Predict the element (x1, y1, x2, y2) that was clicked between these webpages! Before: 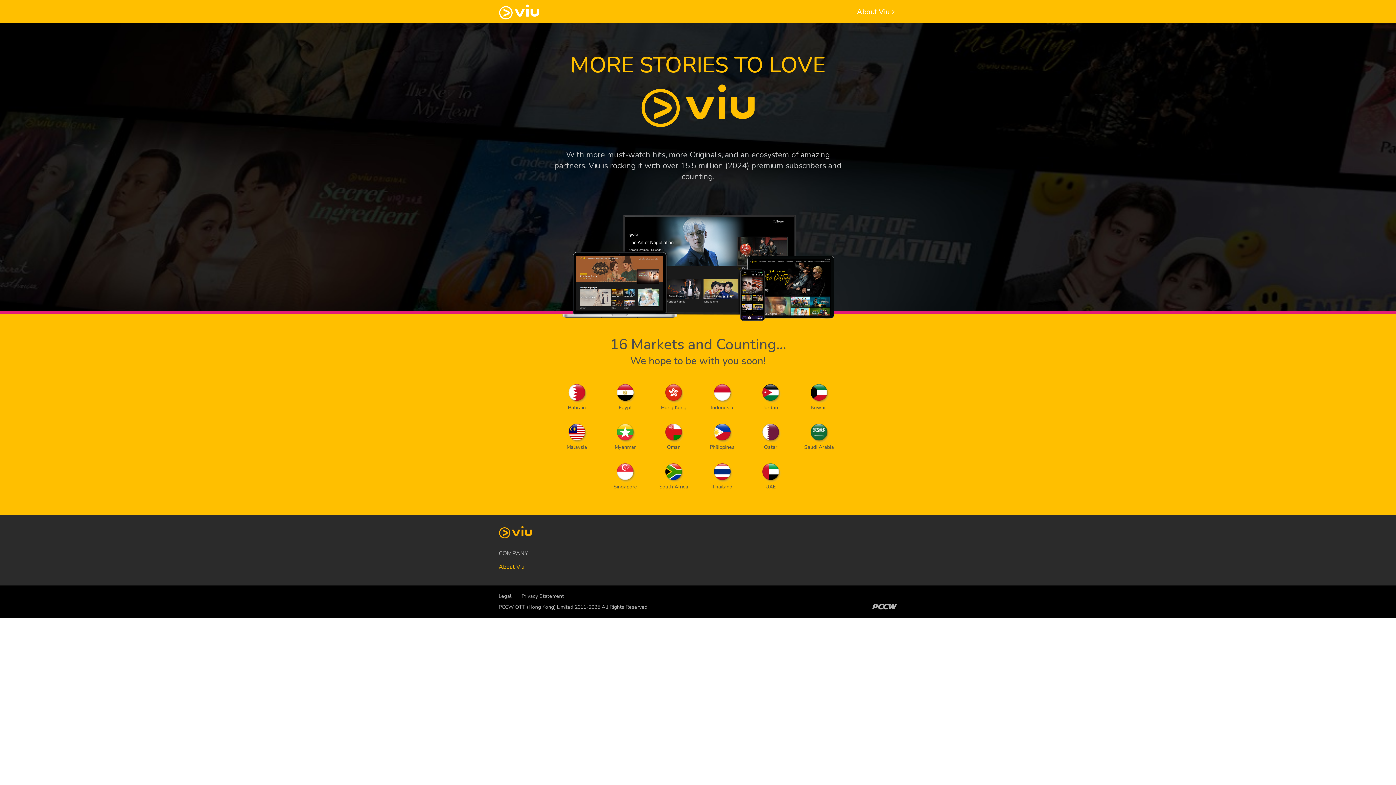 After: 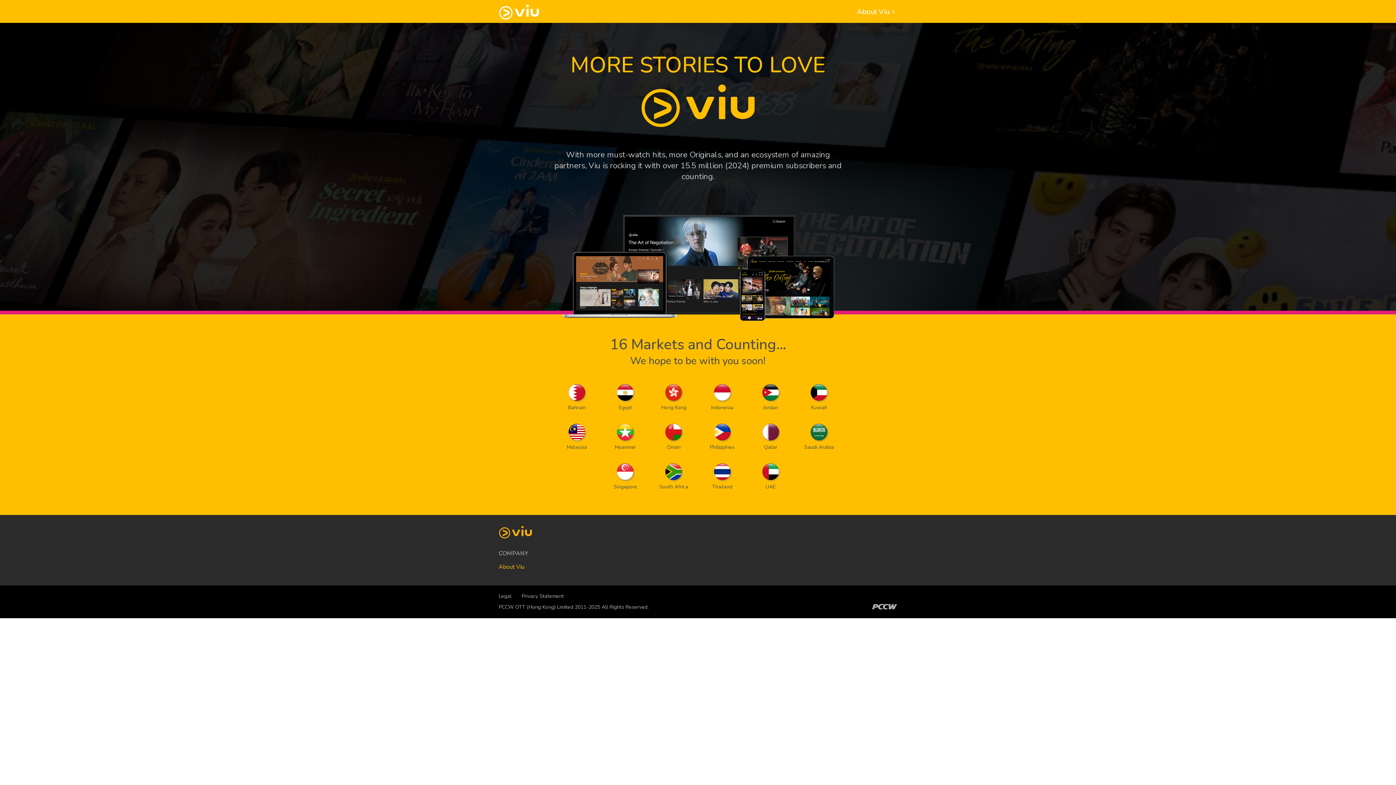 Action: bbox: (521, 593, 564, 600) label: Privacy Statement